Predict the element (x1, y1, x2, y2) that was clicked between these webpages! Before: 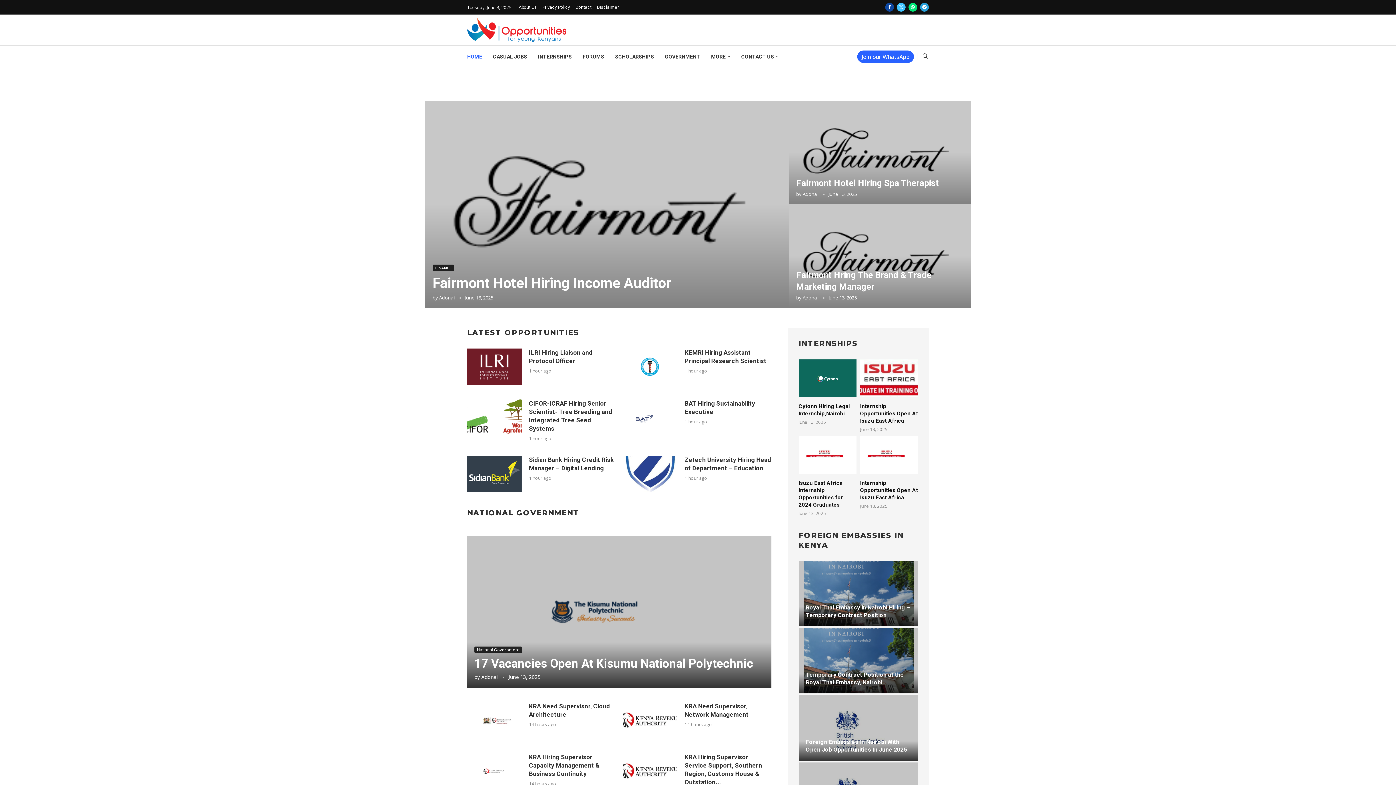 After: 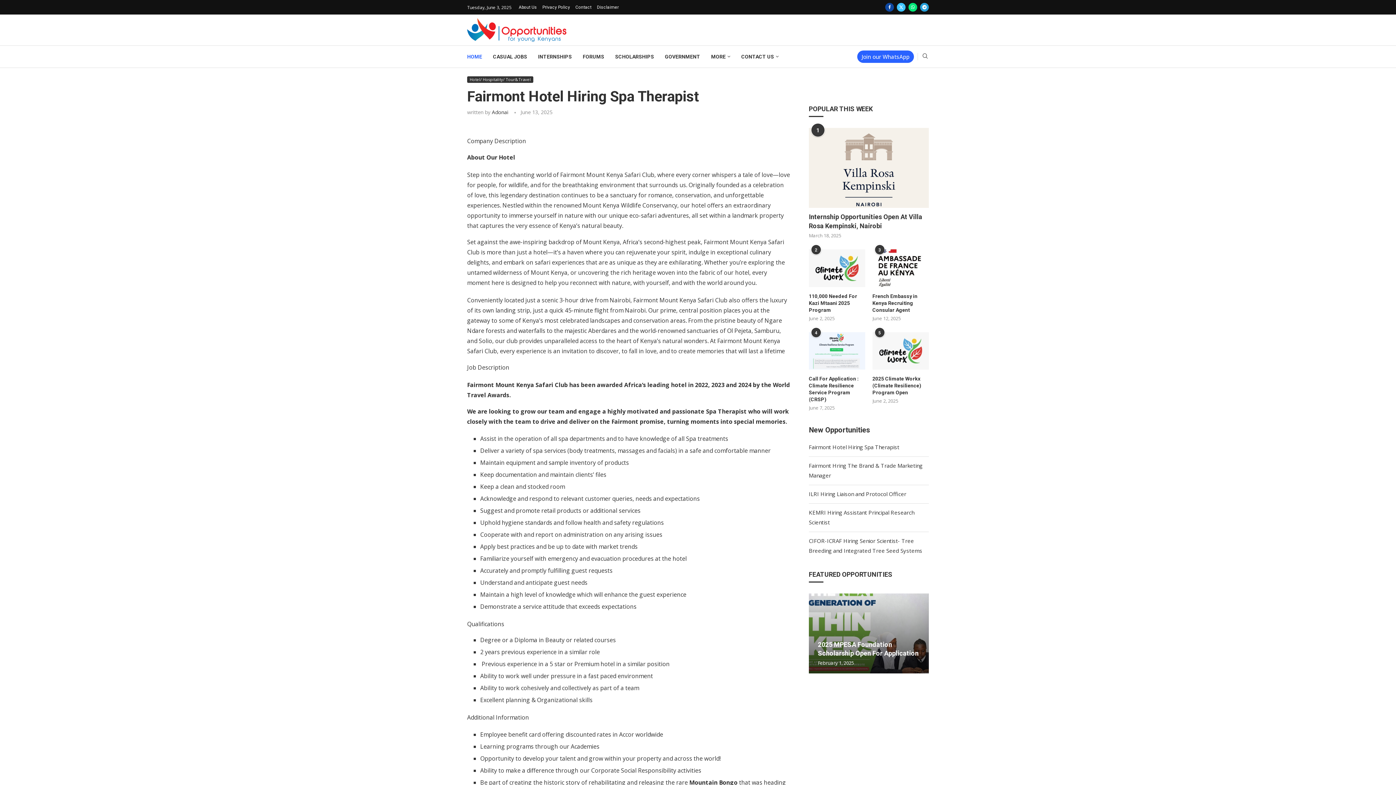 Action: bbox: (789, 100, 970, 204)